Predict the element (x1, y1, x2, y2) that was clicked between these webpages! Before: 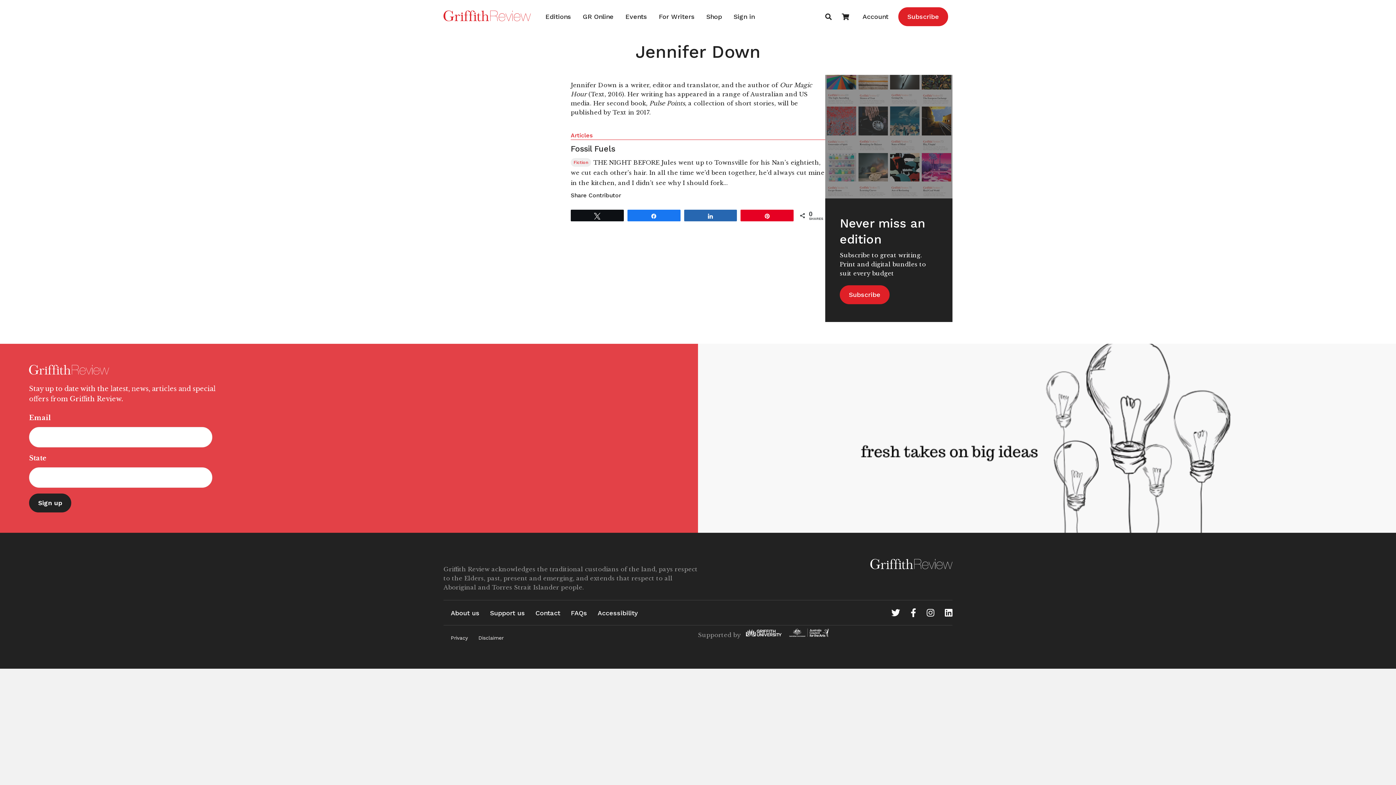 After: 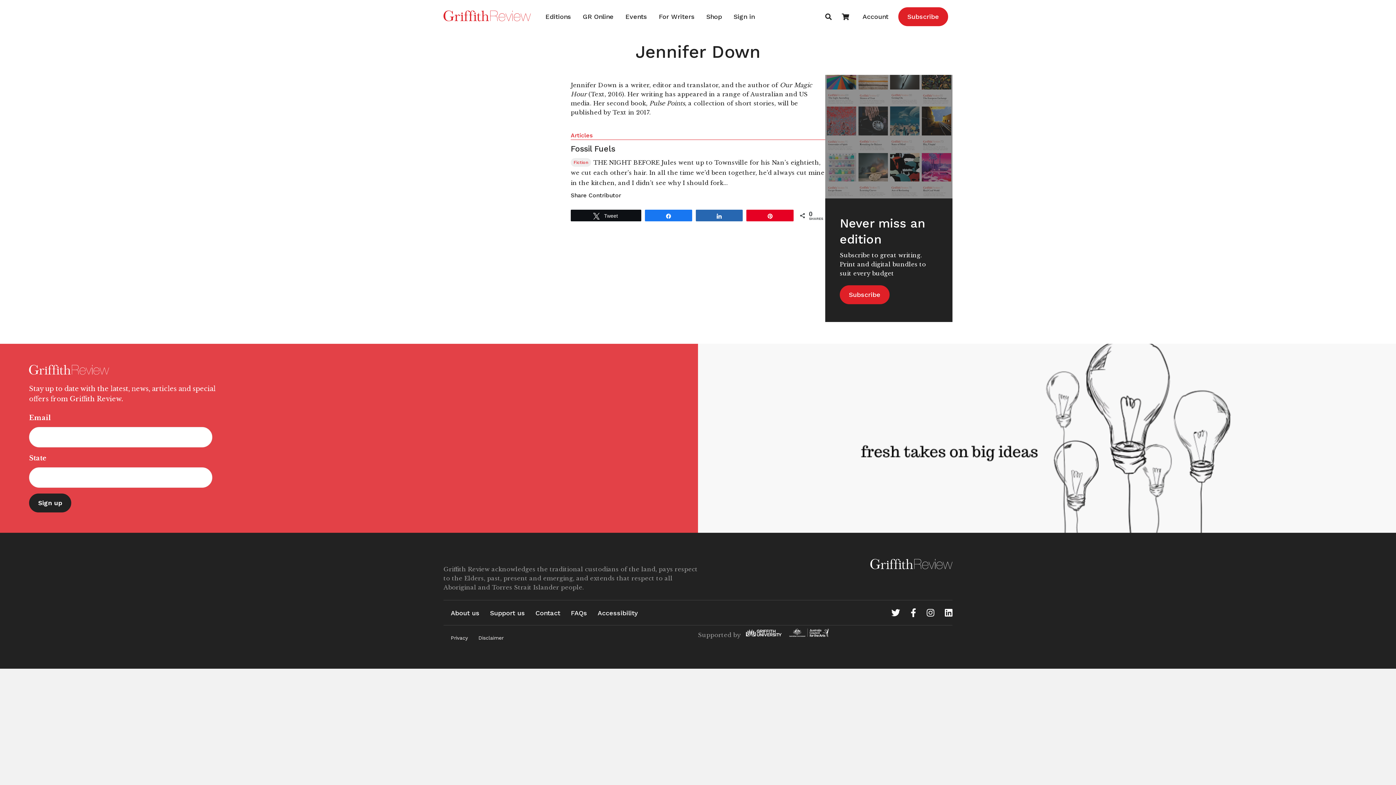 Action: label: Tweet bbox: (571, 210, 623, 221)